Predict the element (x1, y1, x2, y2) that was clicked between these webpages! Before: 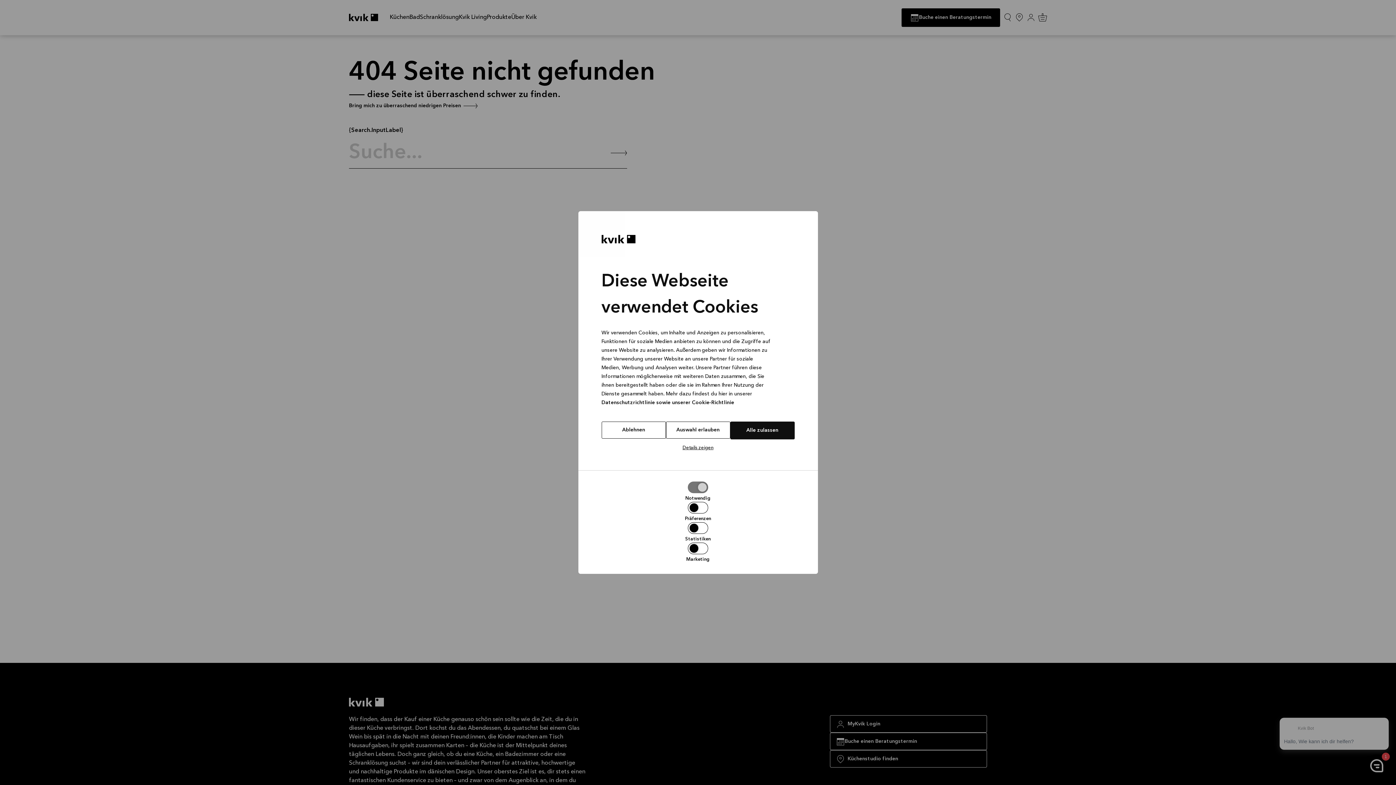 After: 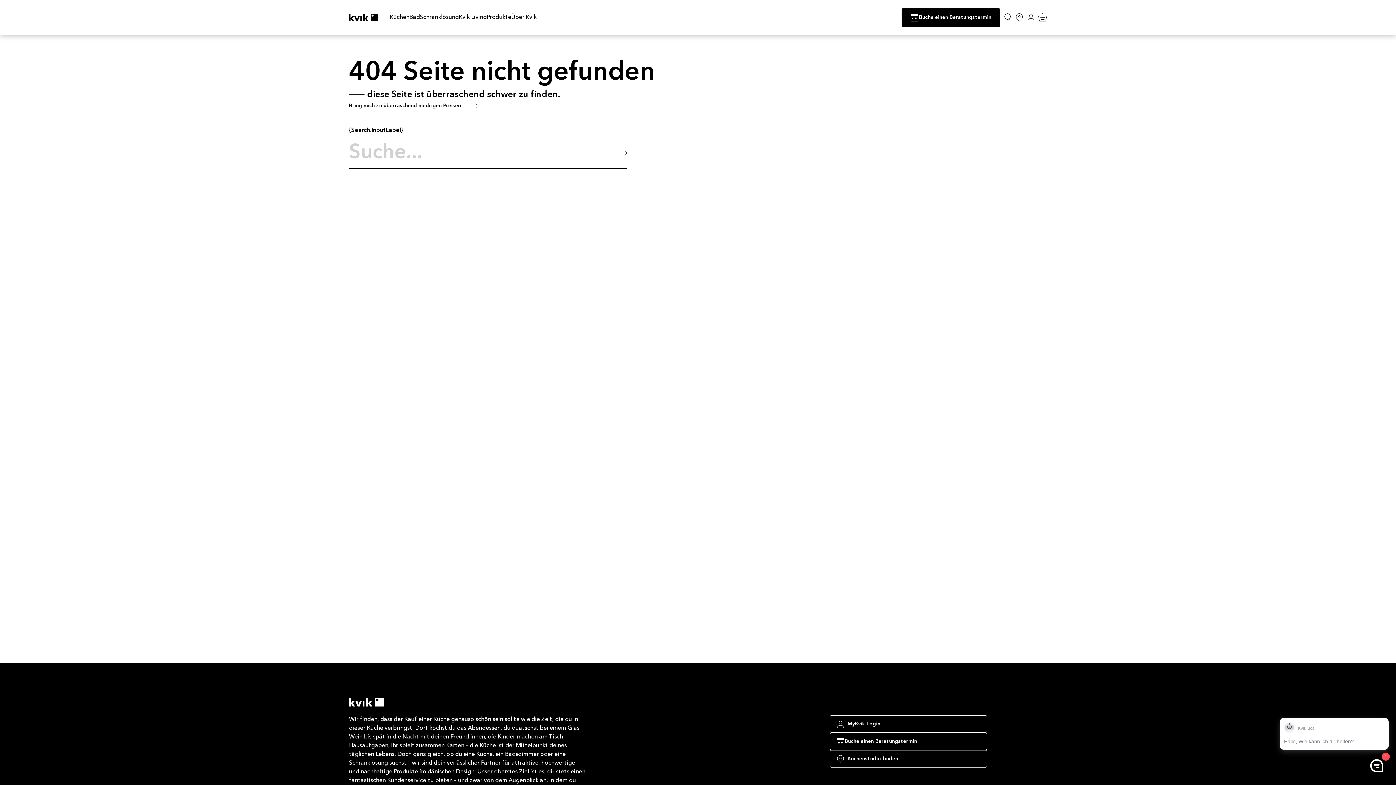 Action: label: Alle zulassen bbox: (730, 421, 794, 439)